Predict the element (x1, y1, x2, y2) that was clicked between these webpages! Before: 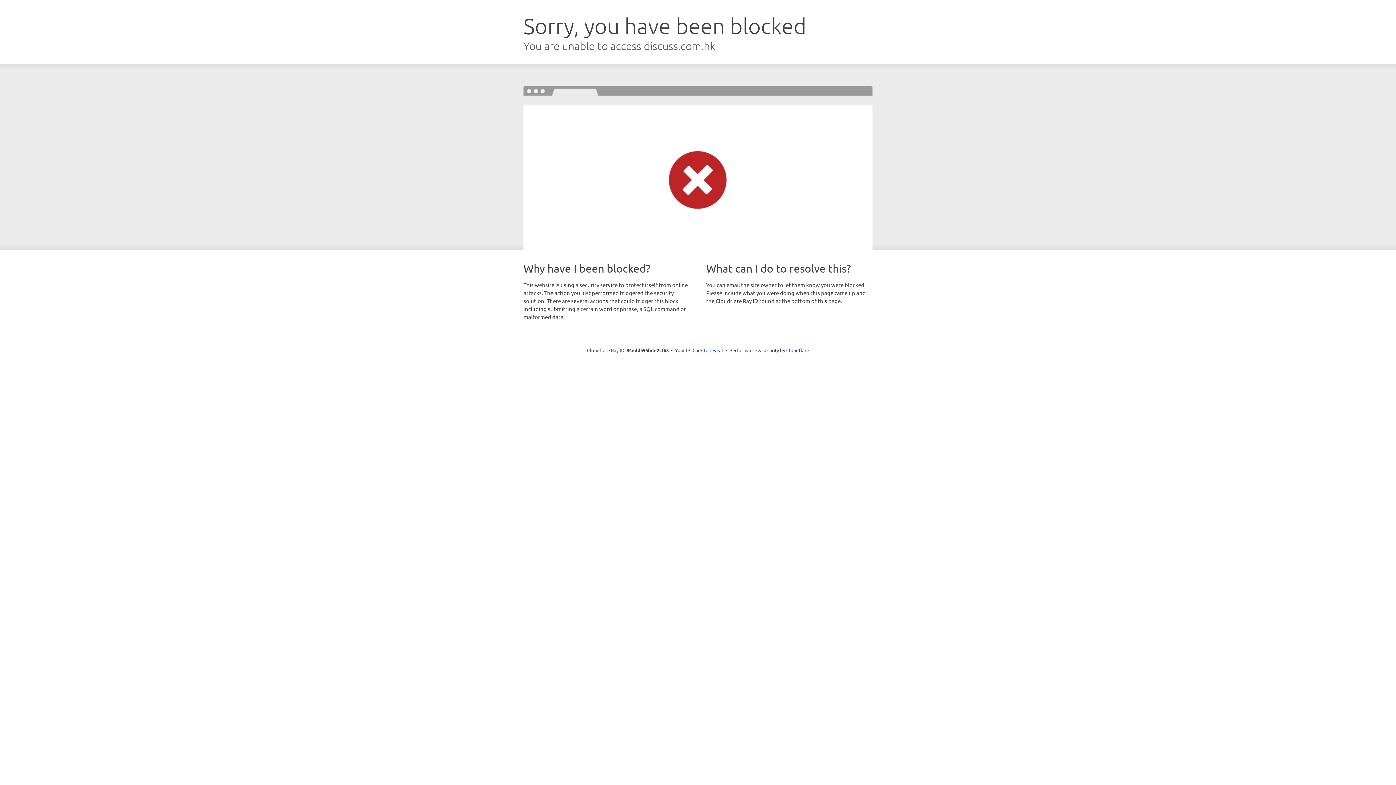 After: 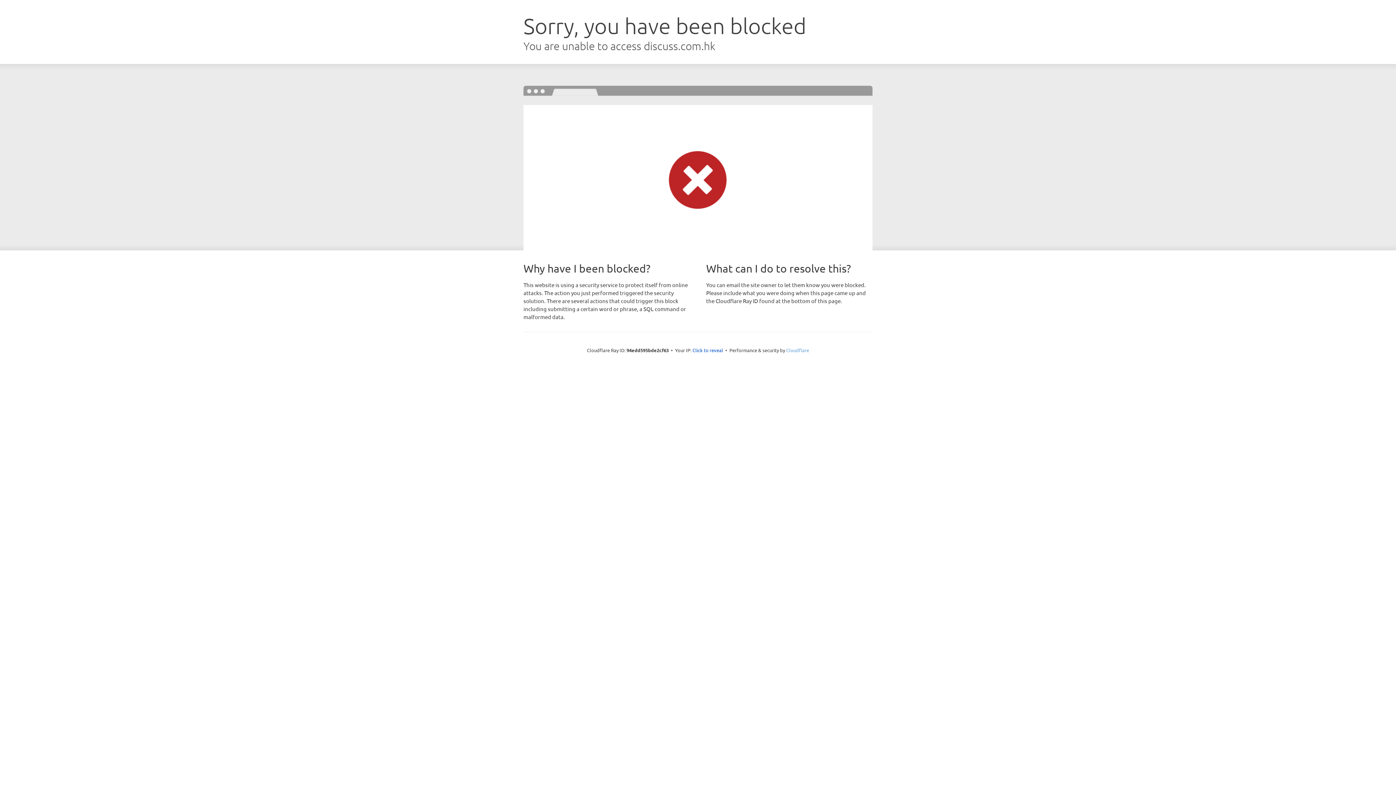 Action: bbox: (786, 347, 809, 353) label: Cloudflare